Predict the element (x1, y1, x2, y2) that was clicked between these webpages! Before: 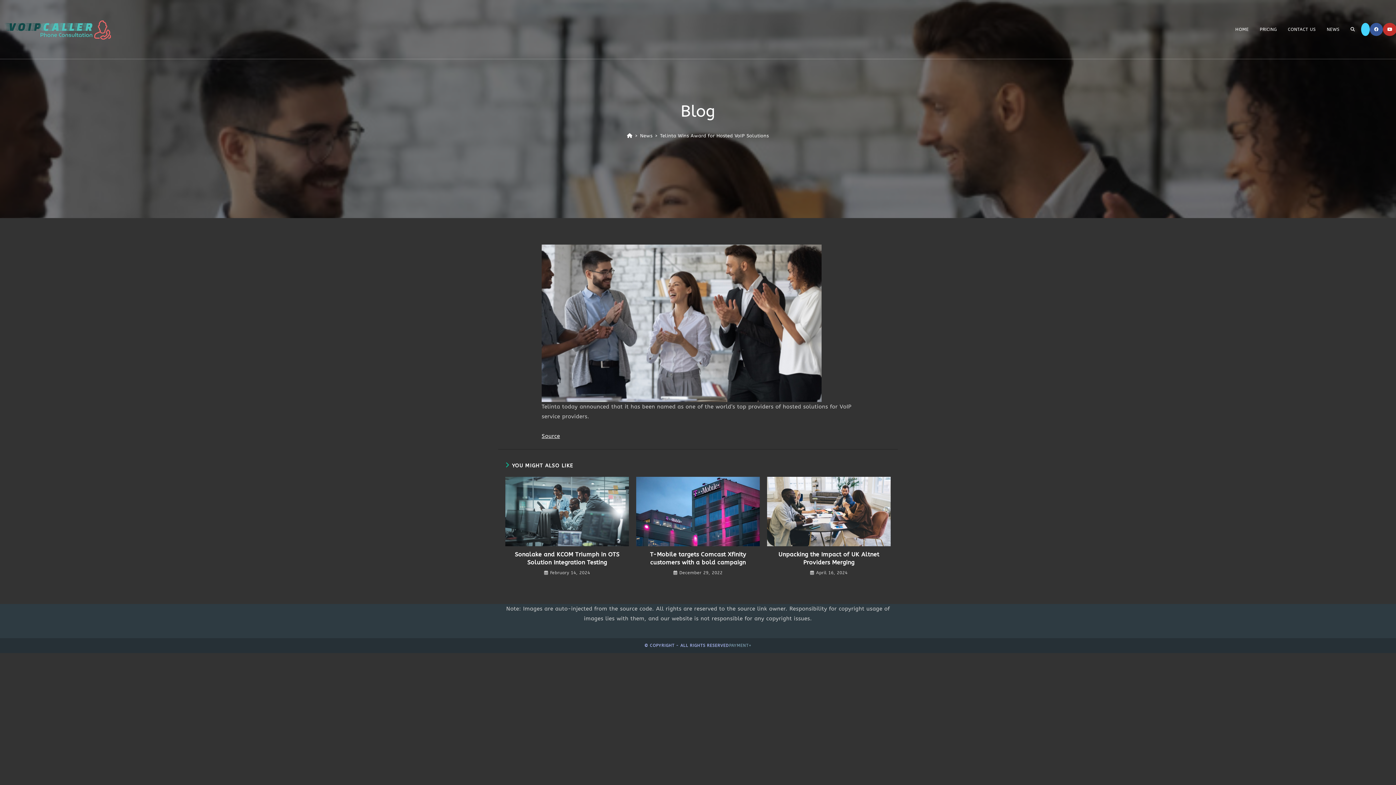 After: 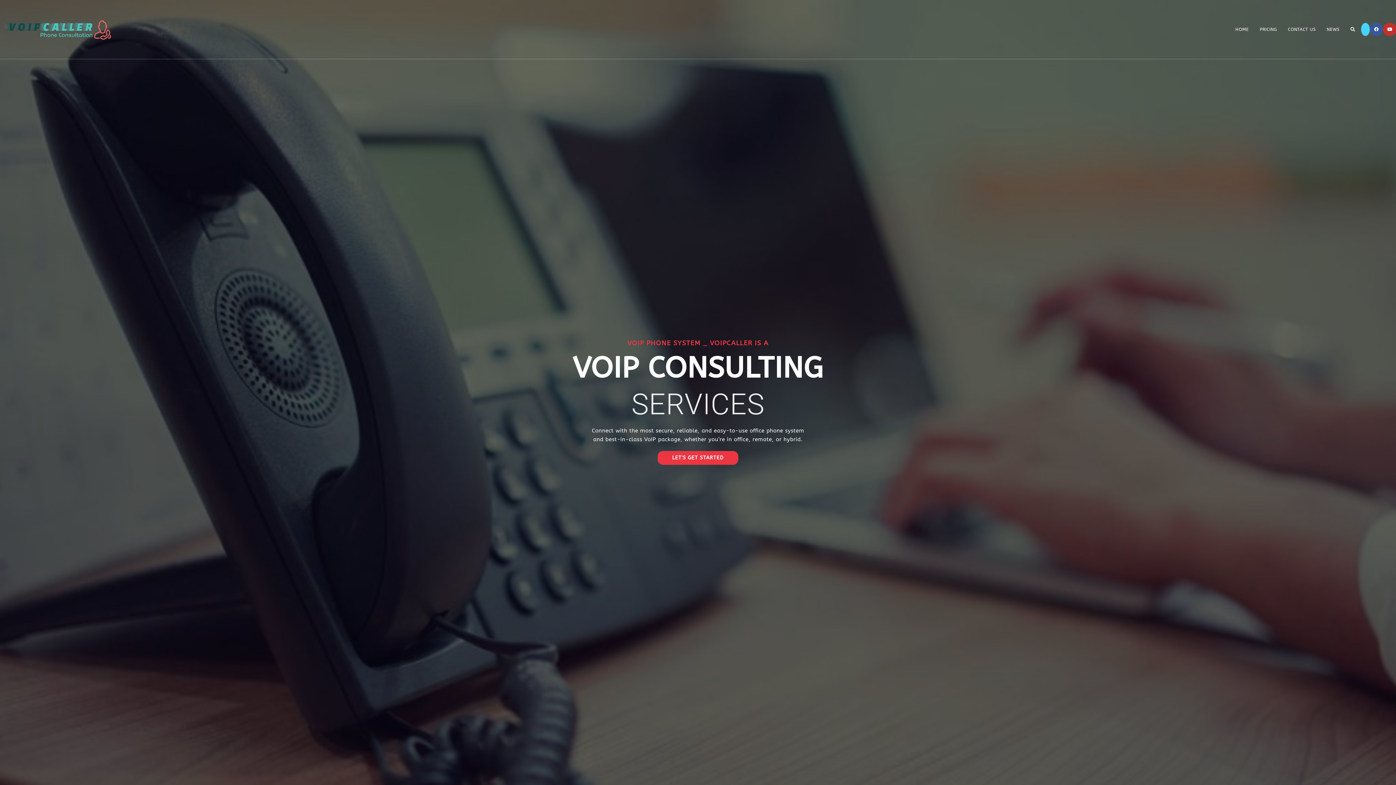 Action: bbox: (1345, 0, 1360, 58) label: TOGGLE WEBSITE SEARCH